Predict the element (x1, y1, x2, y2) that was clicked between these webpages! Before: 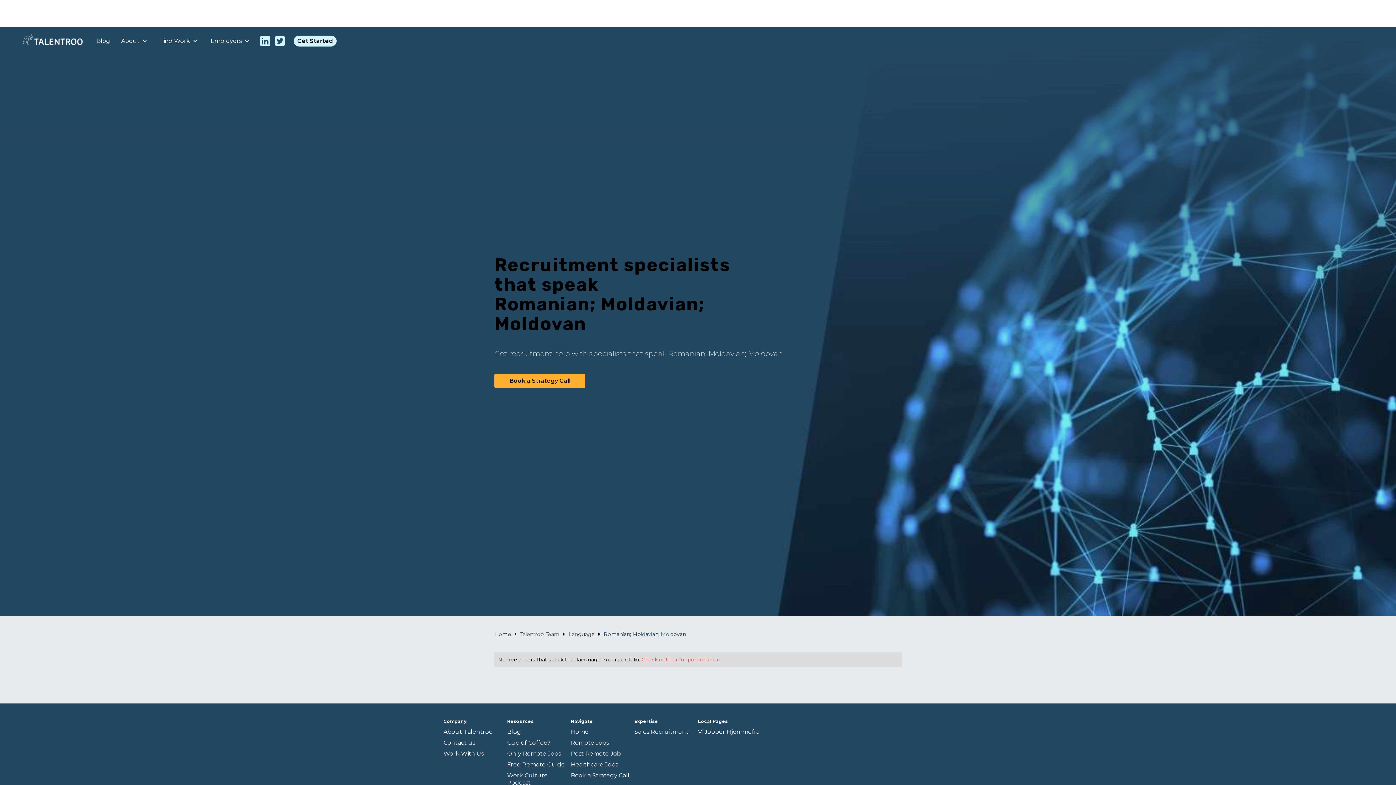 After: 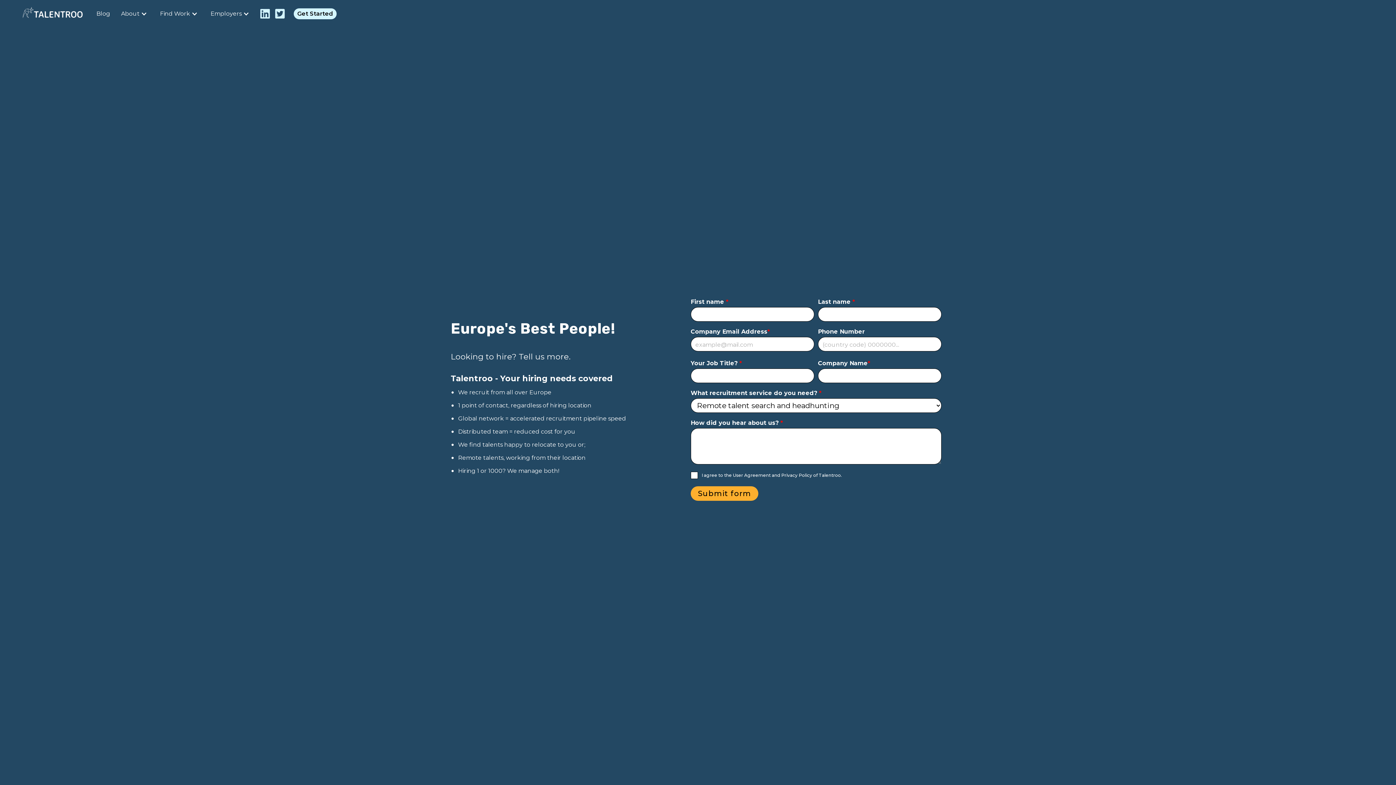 Action: bbox: (570, 772, 629, 779) label: Book a Strategy Call